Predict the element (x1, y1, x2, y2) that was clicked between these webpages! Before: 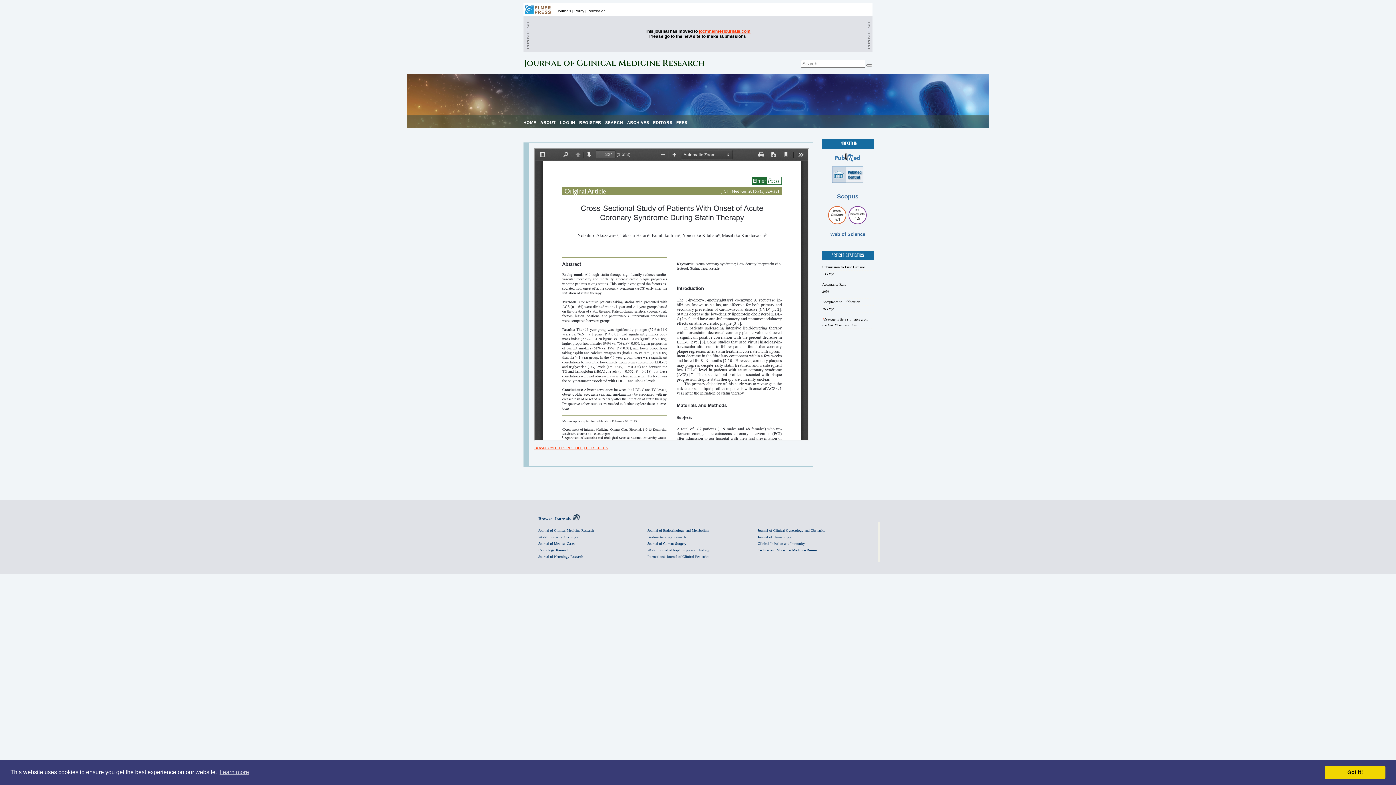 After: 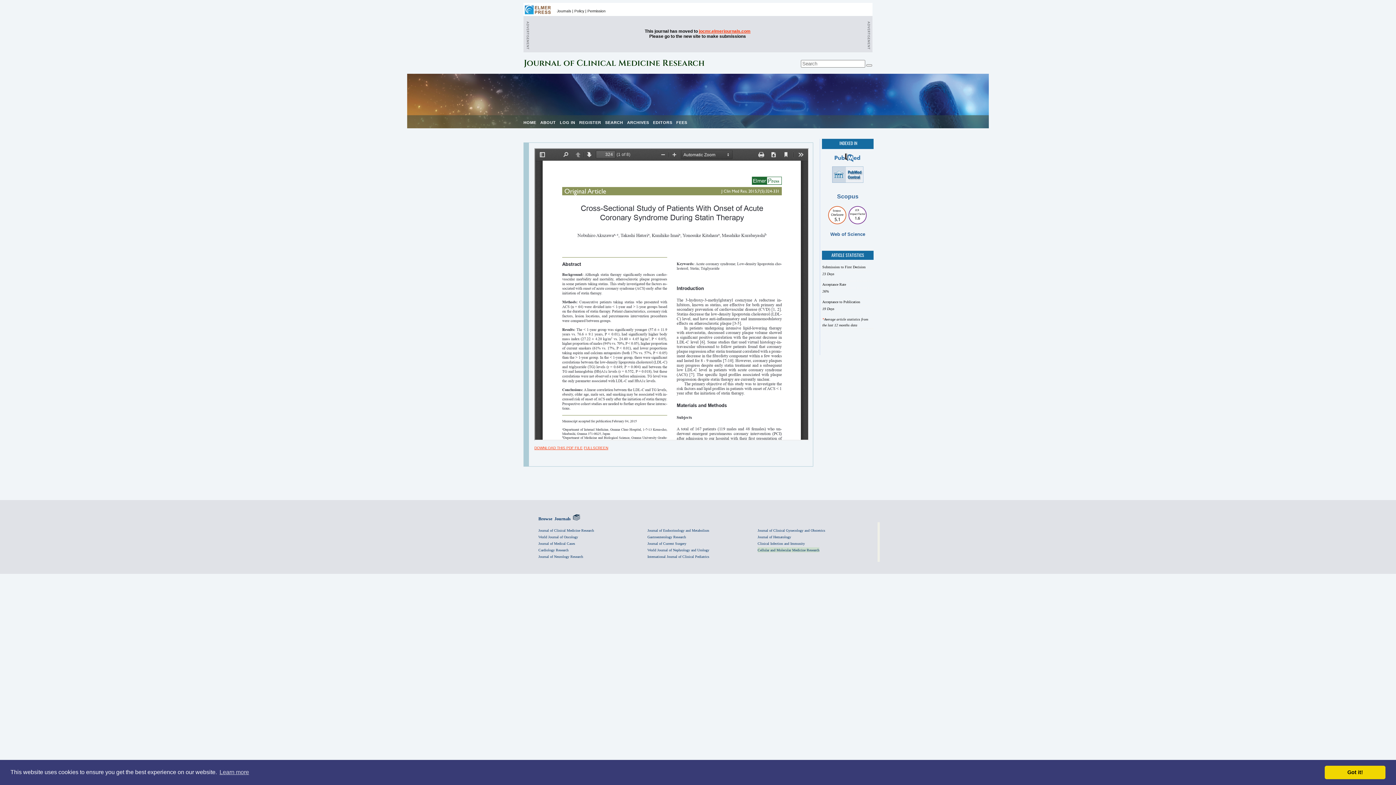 Action: label: Cellular and Molecular Medicine Research bbox: (757, 547, 819, 552)